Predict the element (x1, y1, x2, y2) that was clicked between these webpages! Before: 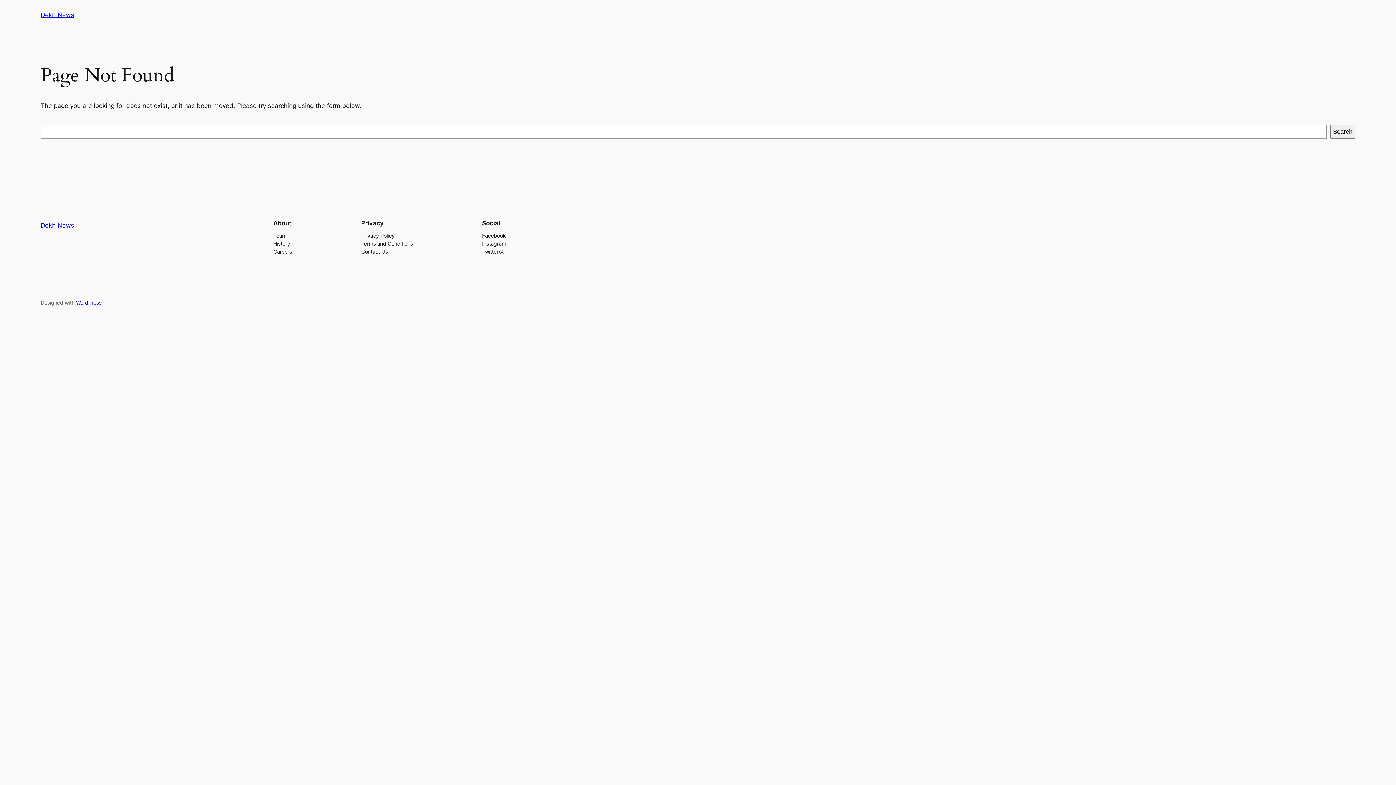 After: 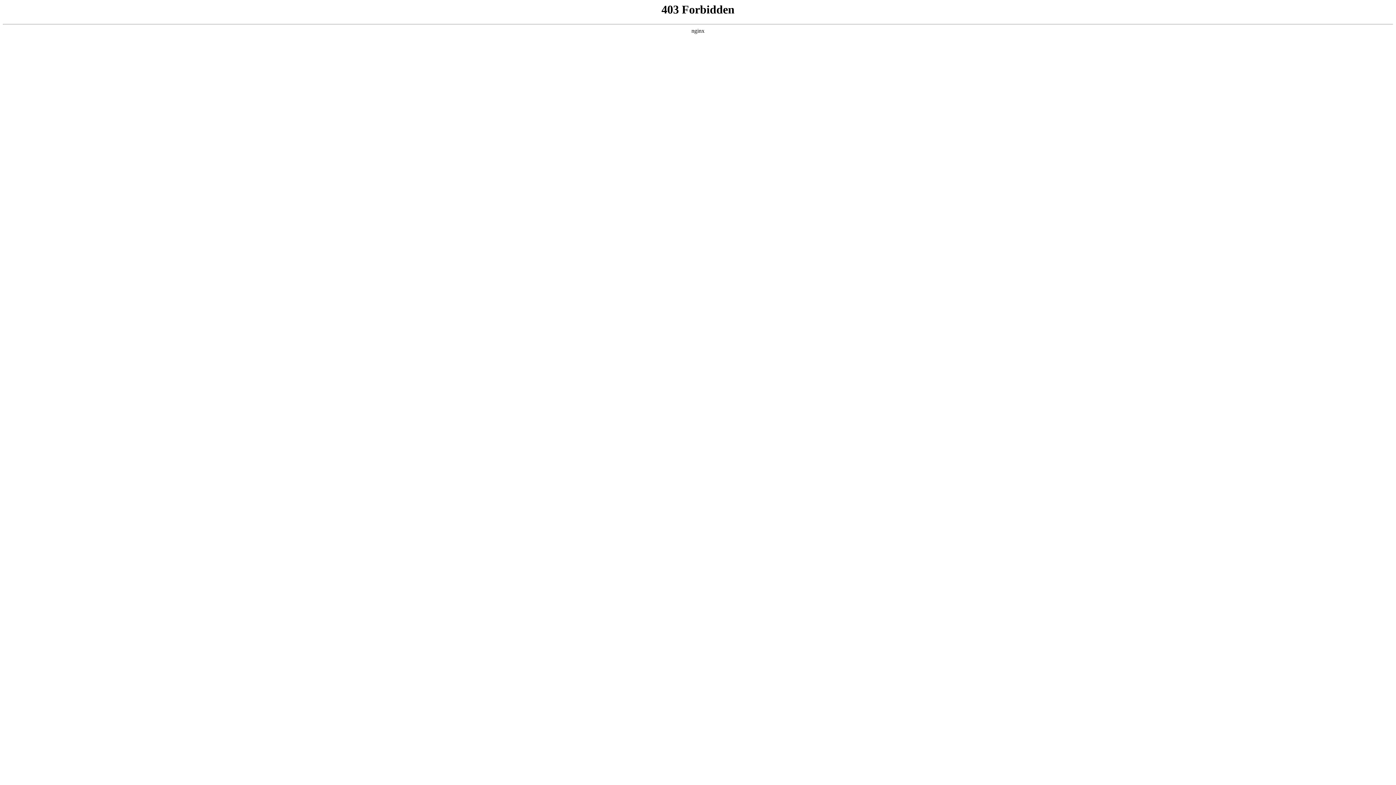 Action: label: WordPress bbox: (76, 299, 101, 305)